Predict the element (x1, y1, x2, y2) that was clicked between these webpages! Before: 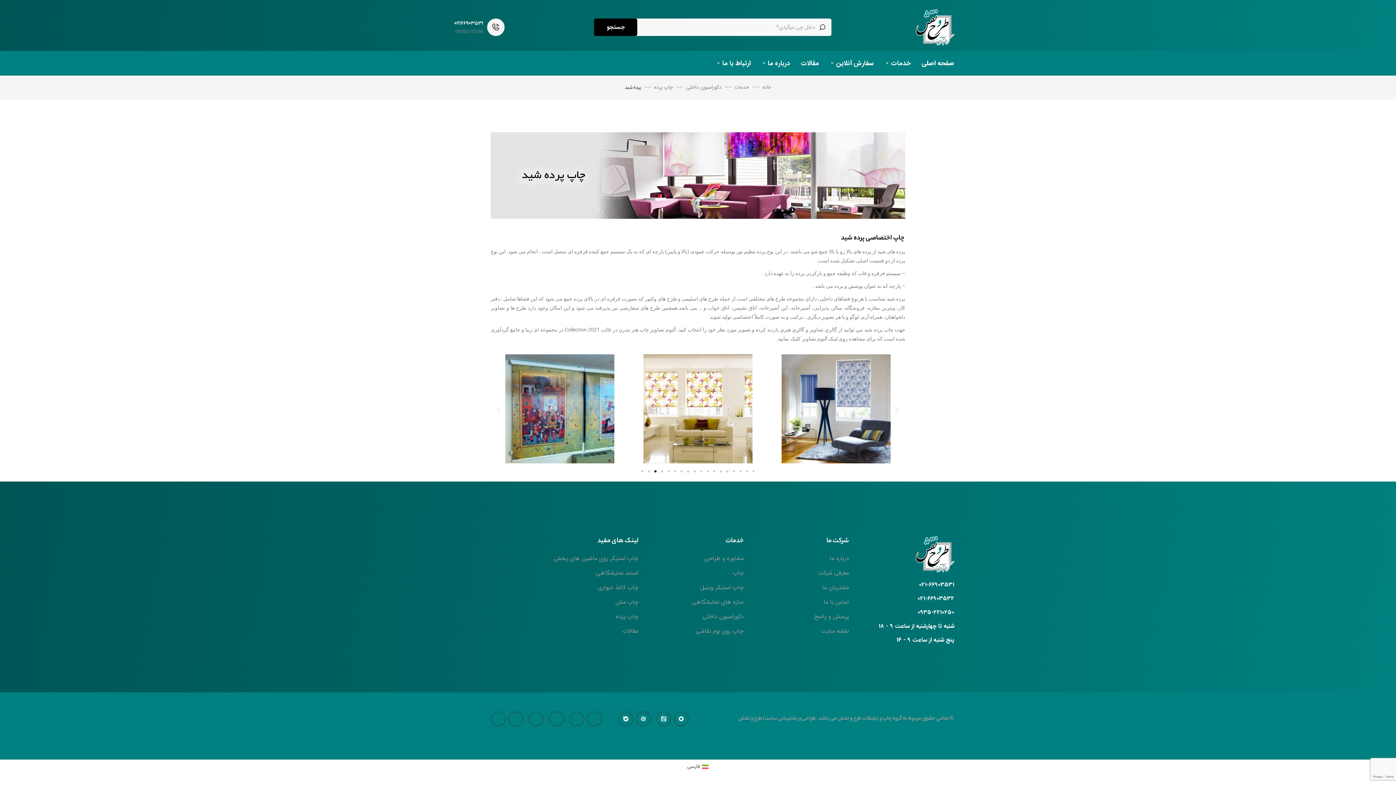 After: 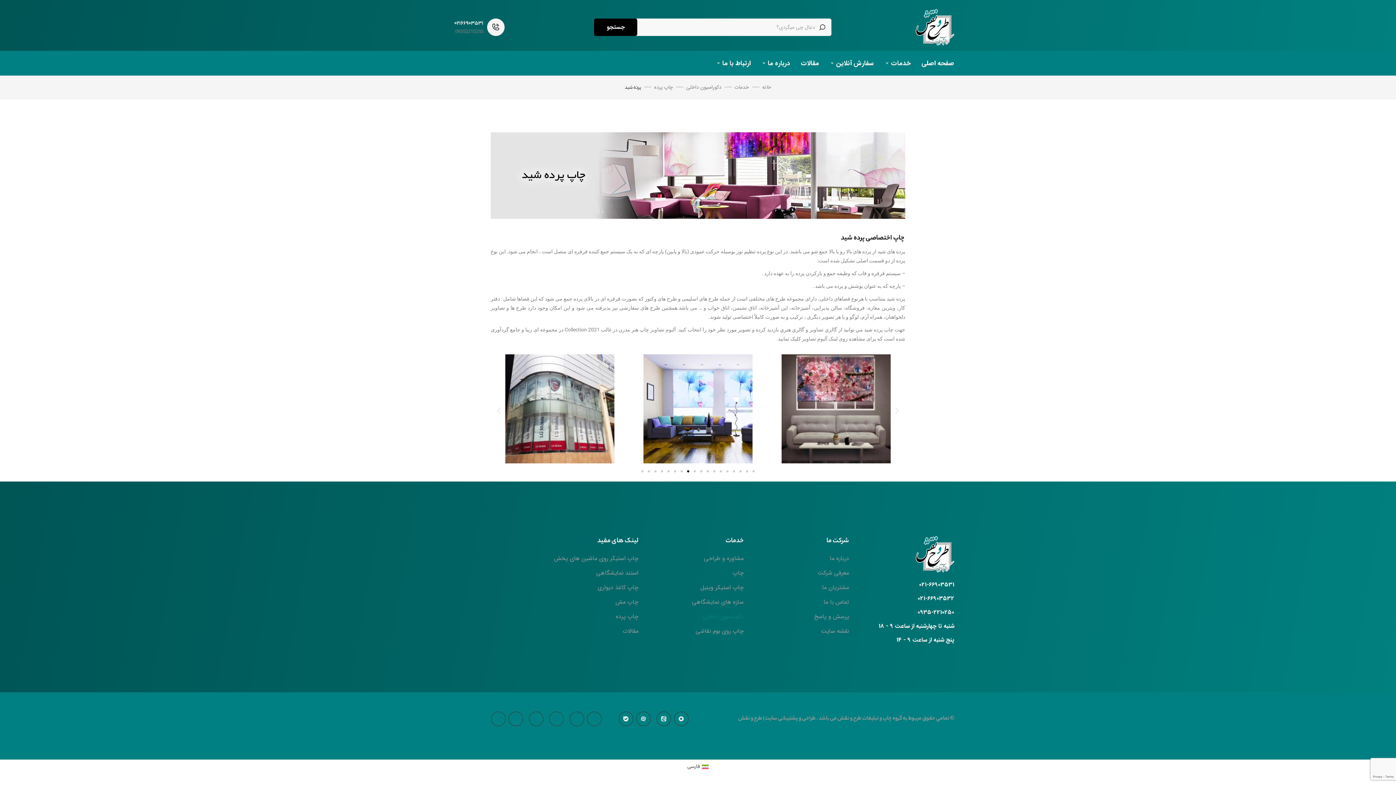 Action: label: دکوراسیون داخلی bbox: (702, 612, 743, 621)